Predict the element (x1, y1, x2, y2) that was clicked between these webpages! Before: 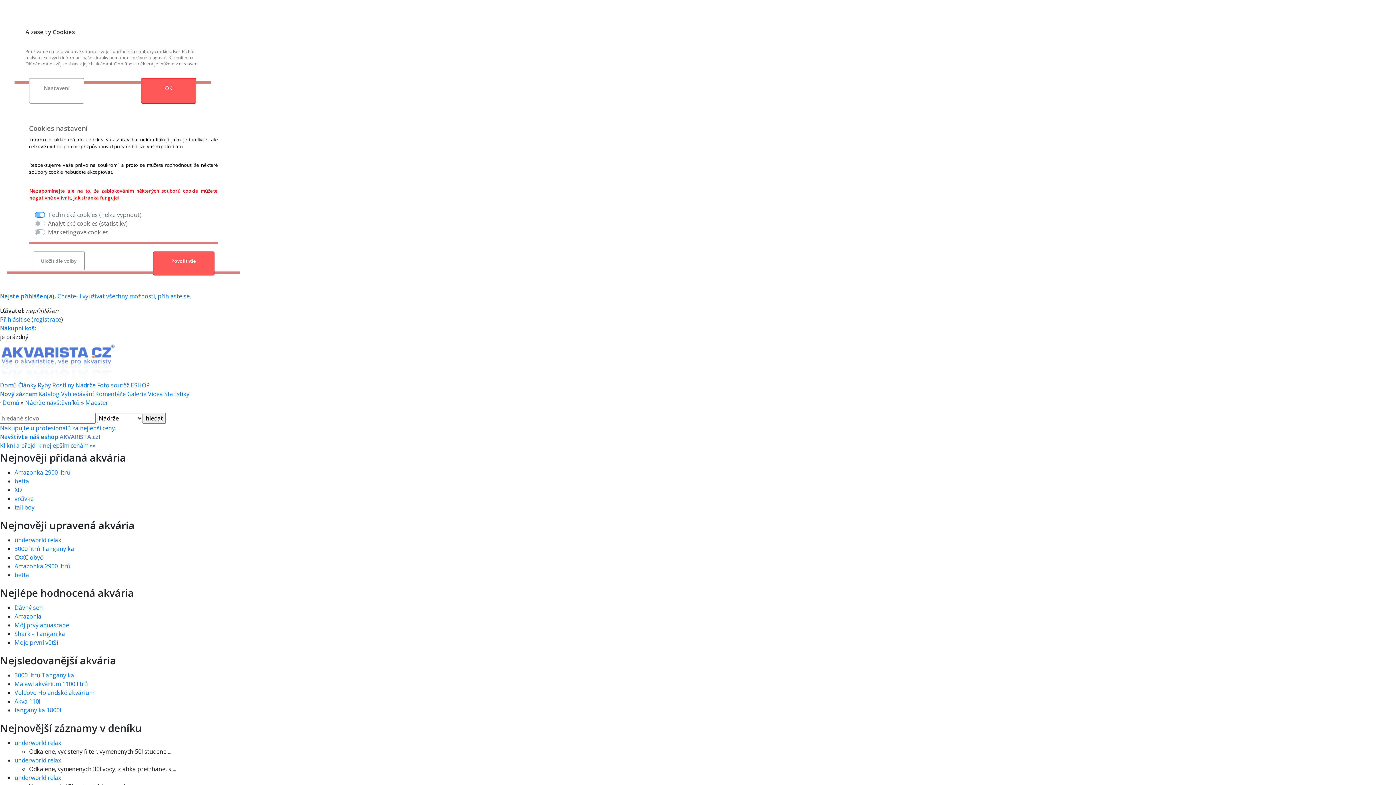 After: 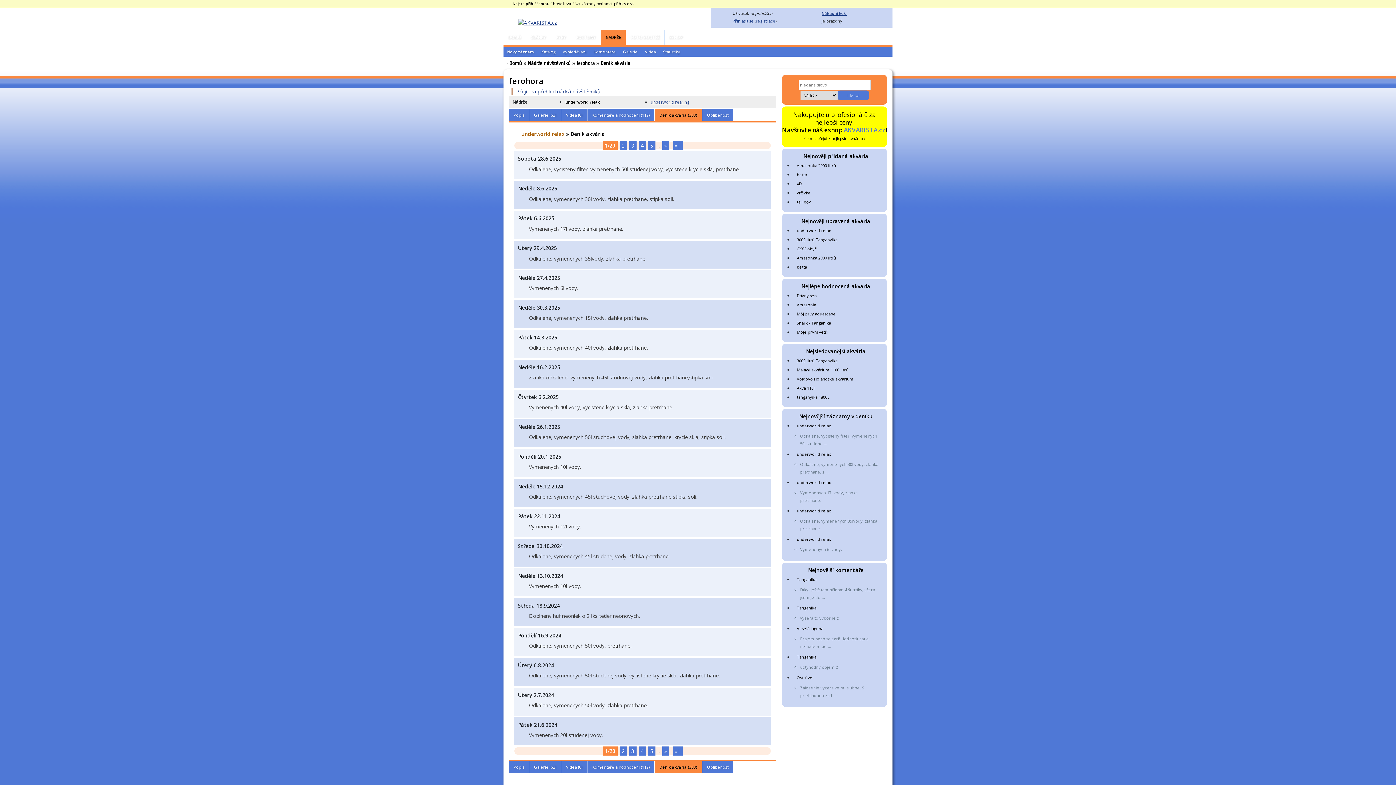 Action: bbox: (14, 774, 61, 782) label: underworld relax